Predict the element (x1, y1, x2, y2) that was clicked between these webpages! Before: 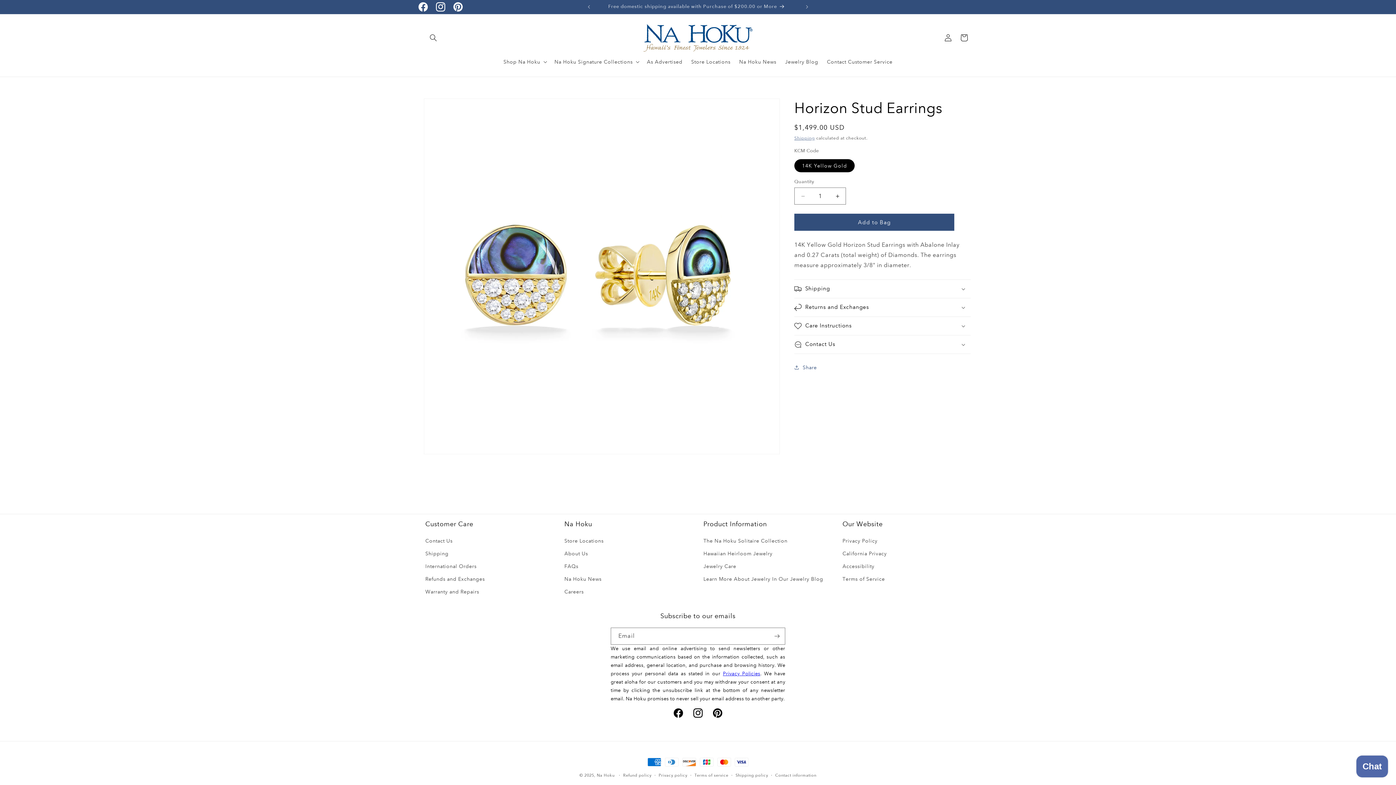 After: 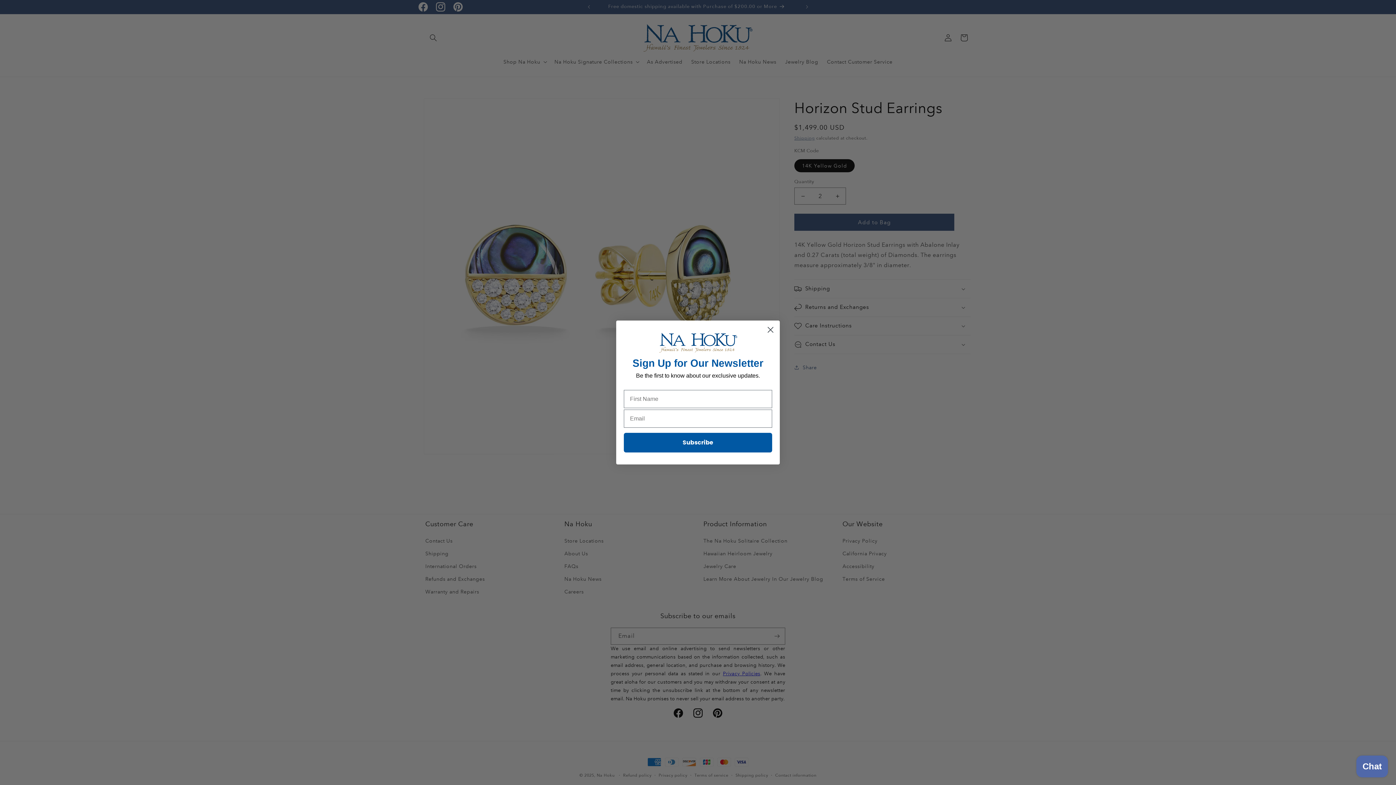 Action: bbox: (829, 187, 845, 204) label: Increase quantity for Horizon Stud Earrings